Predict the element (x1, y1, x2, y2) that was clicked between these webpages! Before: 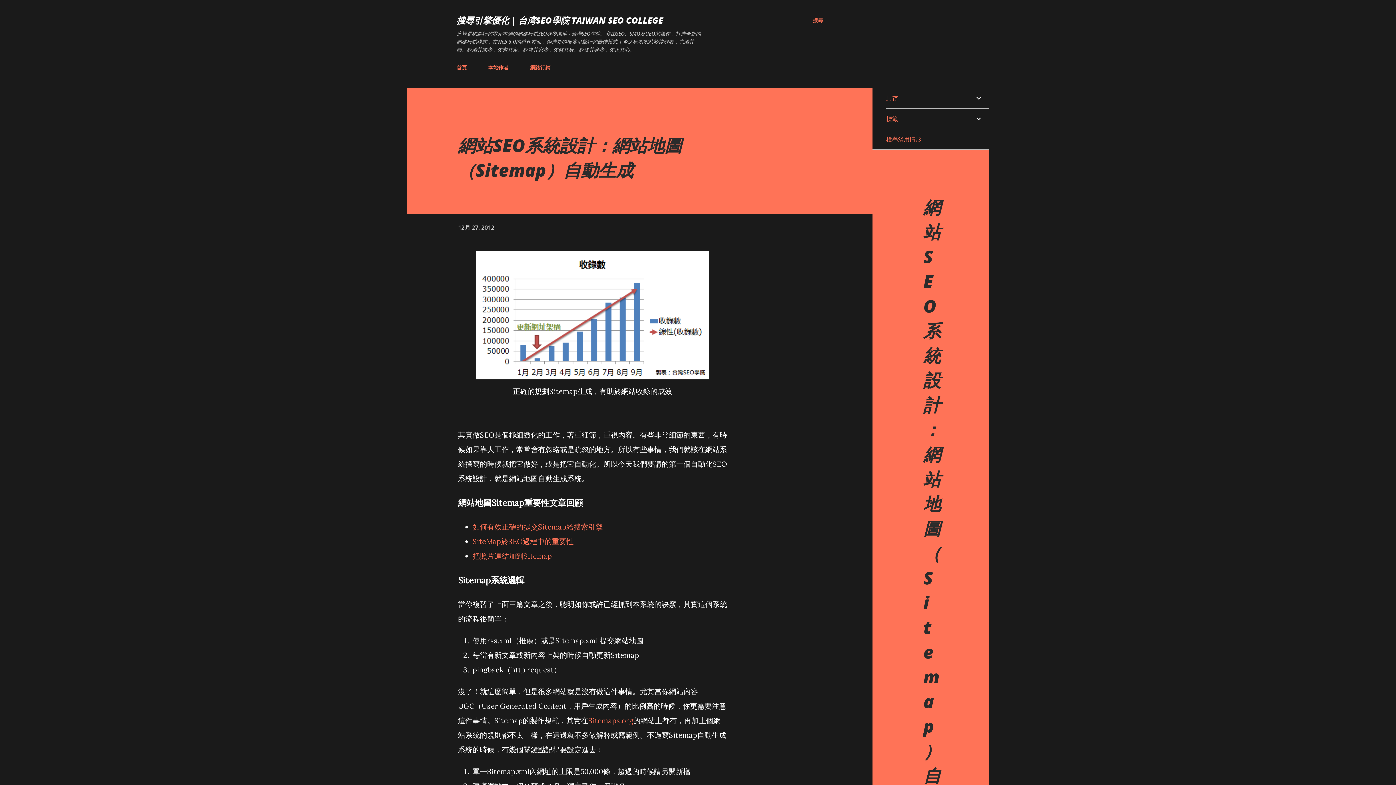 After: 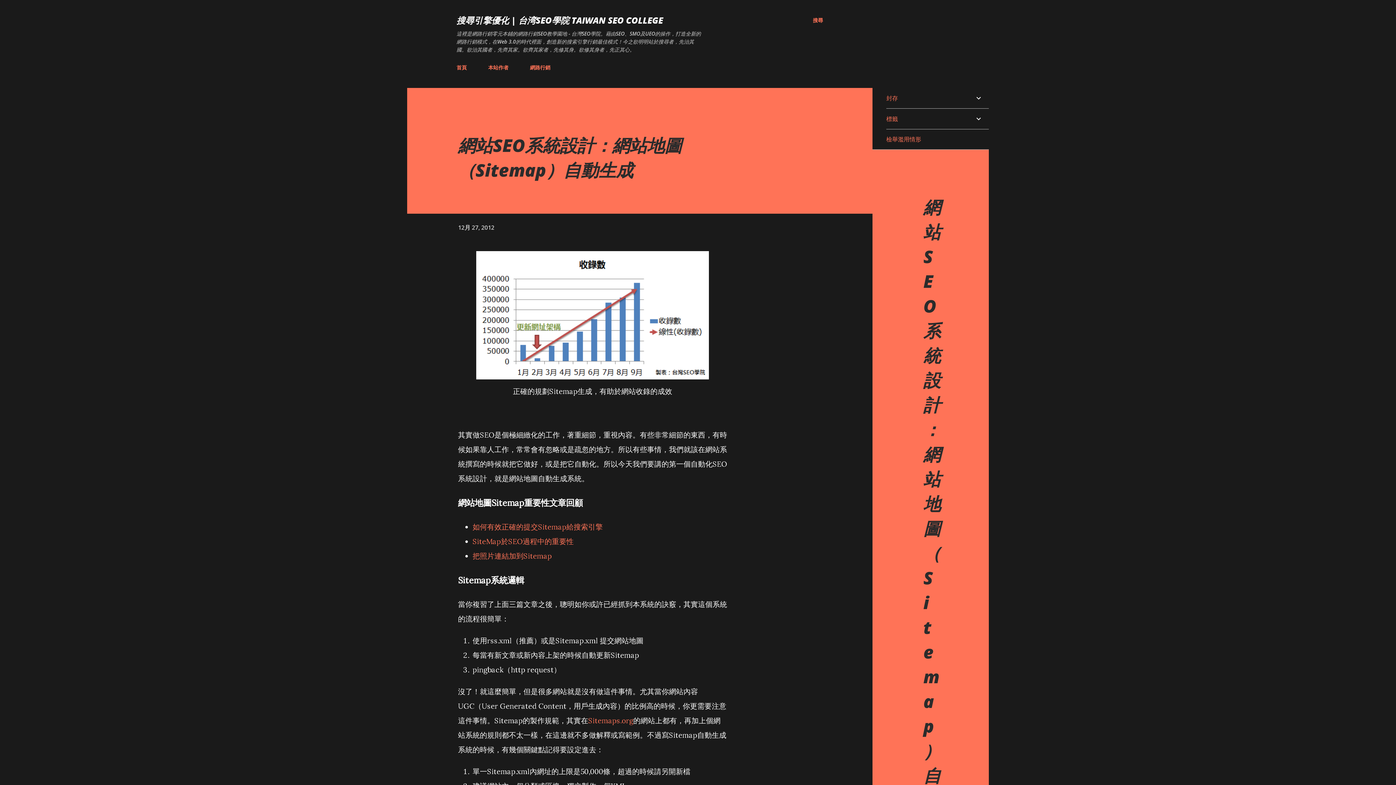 Action: bbox: (472, 551, 552, 560) label: 把照片連結加到Sitemap